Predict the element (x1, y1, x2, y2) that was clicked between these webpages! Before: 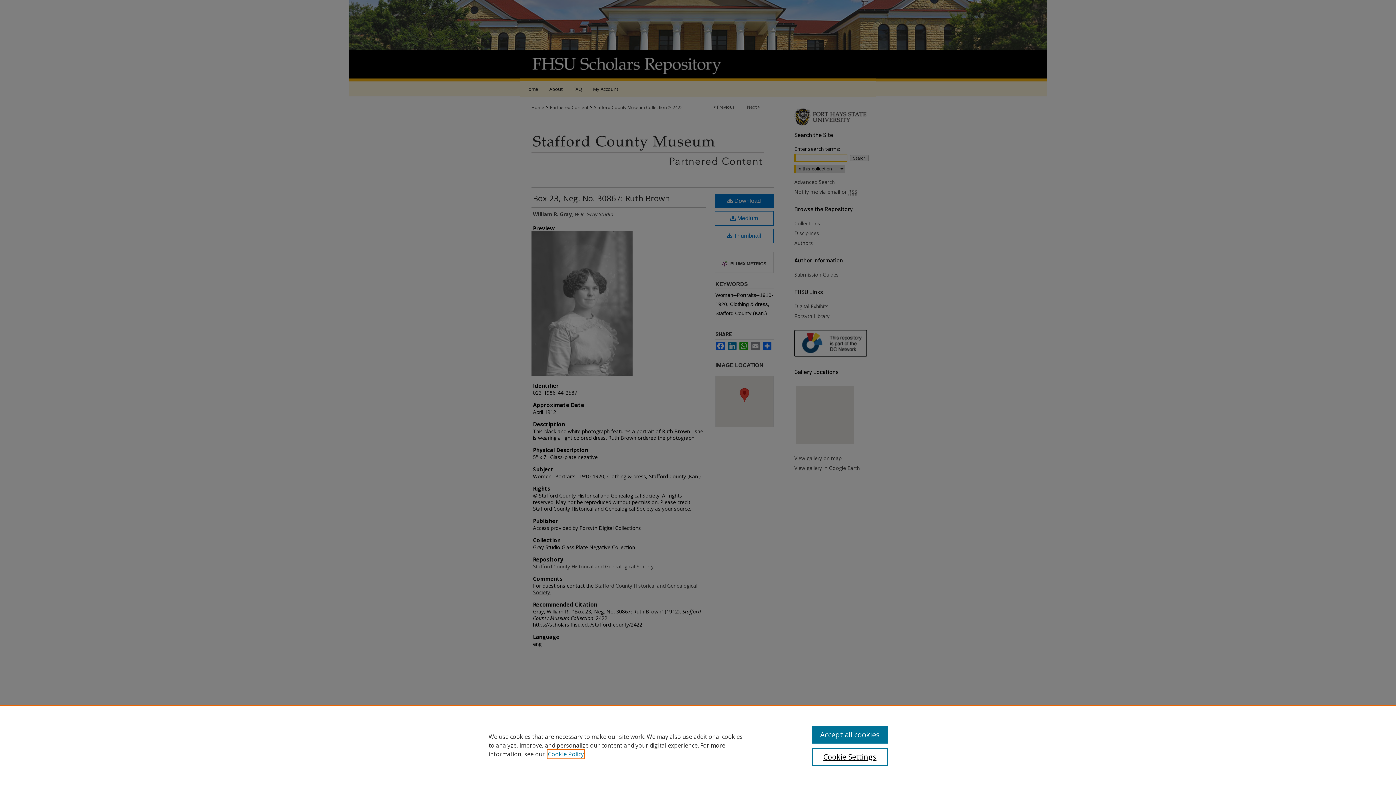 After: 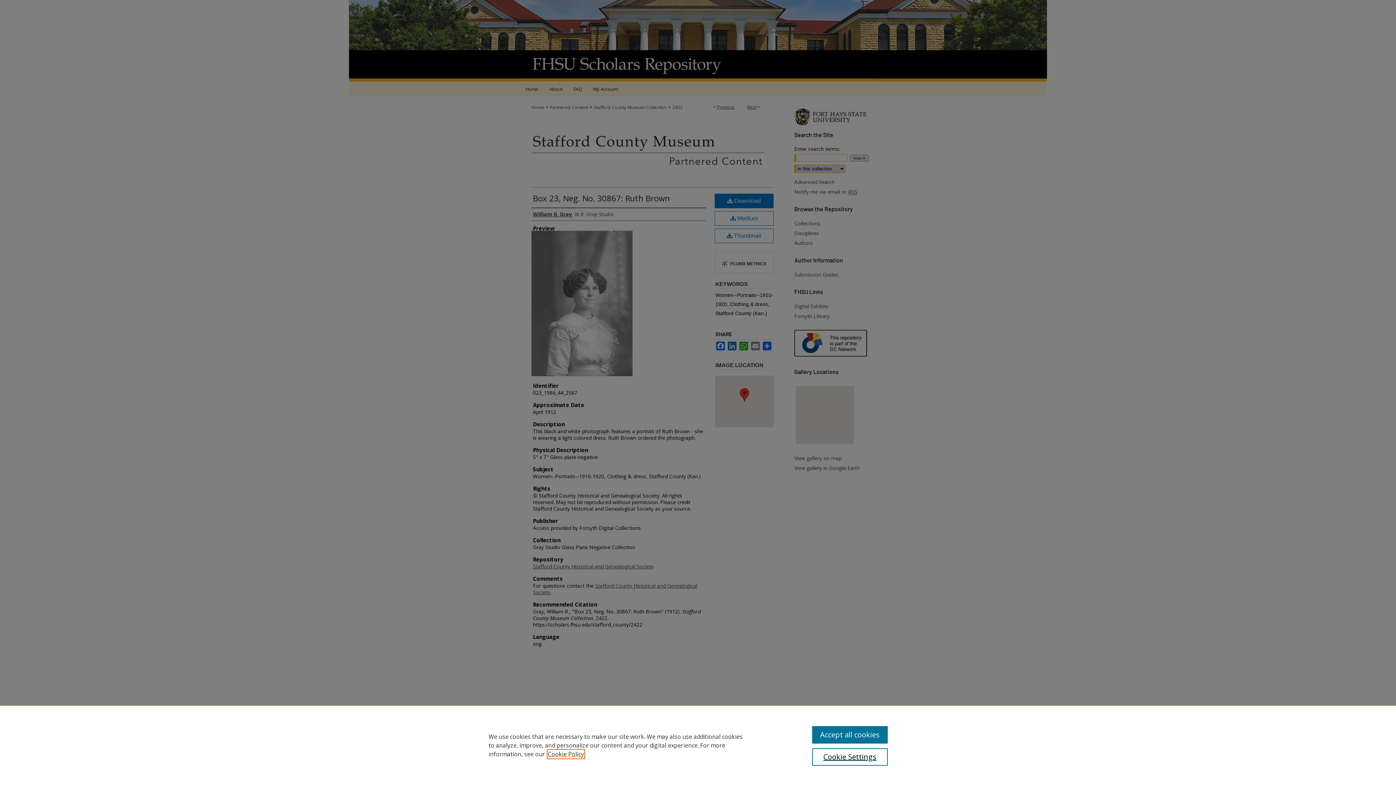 Action: label: , opens in a new tab bbox: (548, 750, 584, 758)